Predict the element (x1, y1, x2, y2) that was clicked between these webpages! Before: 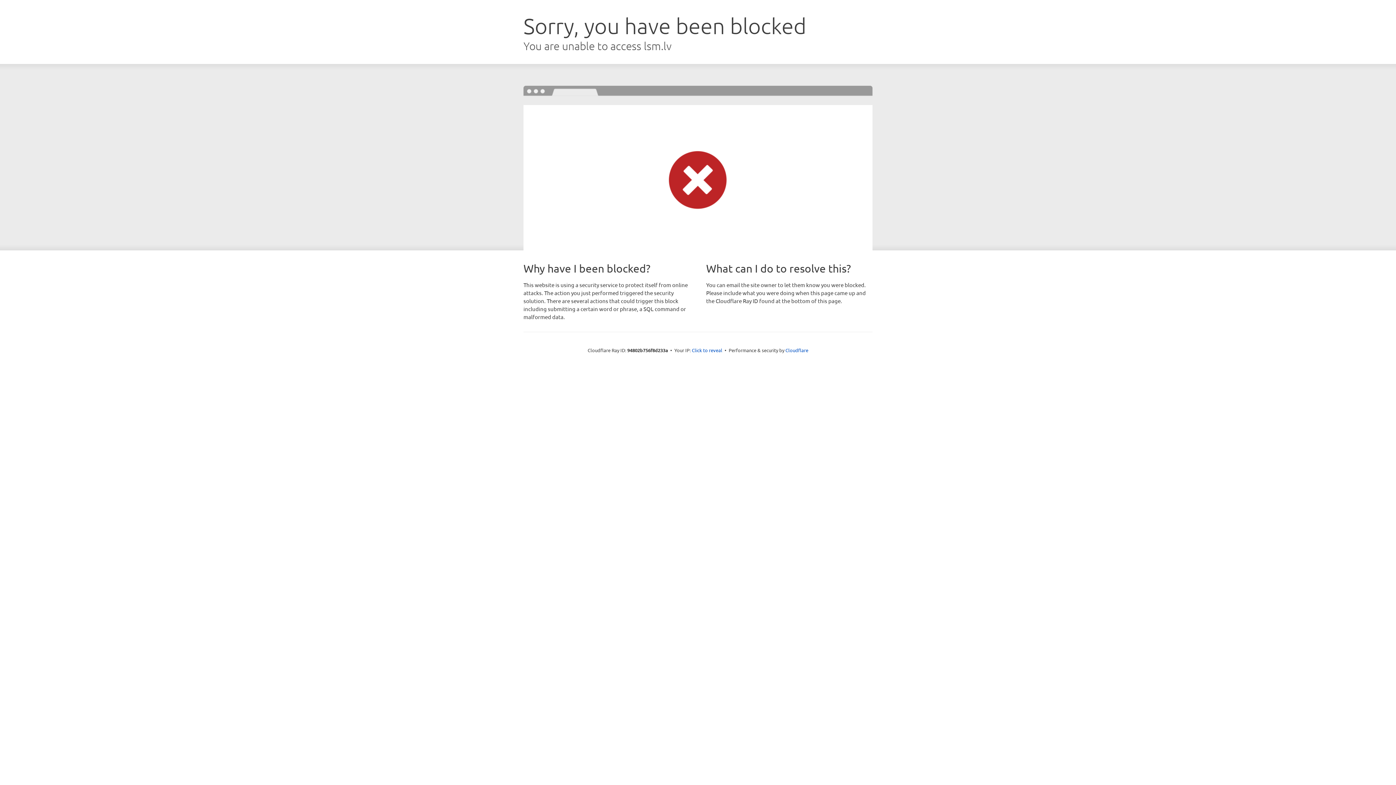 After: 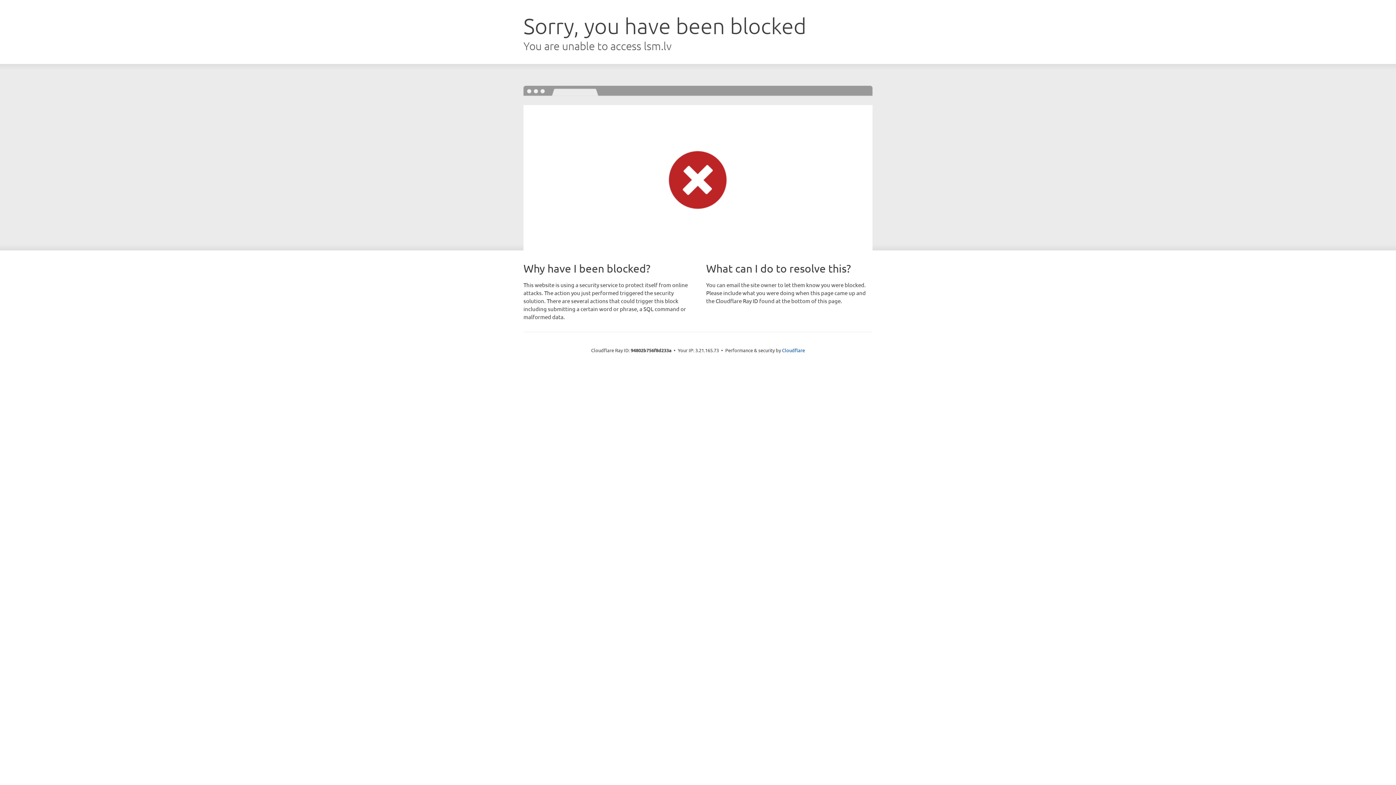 Action: bbox: (692, 346, 722, 353) label: Click to reveal